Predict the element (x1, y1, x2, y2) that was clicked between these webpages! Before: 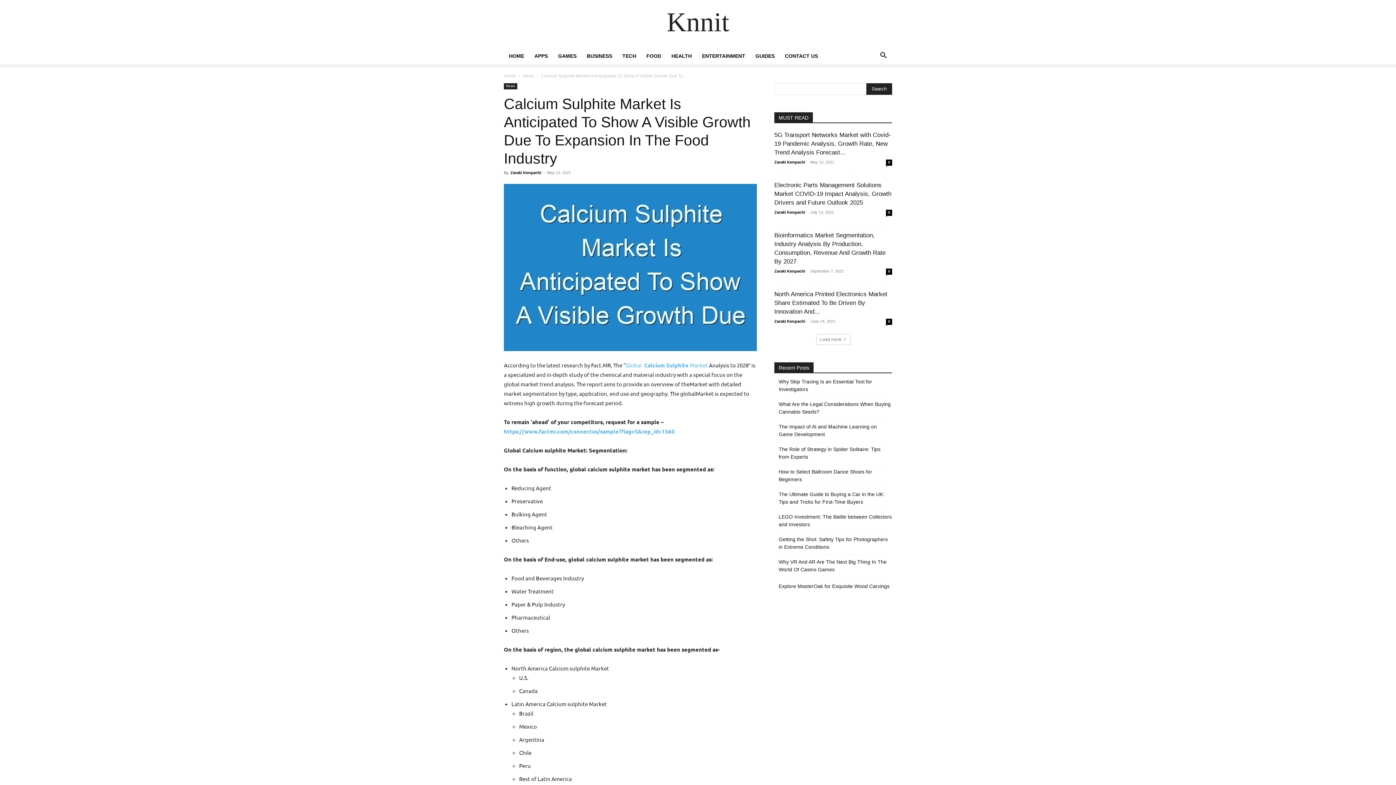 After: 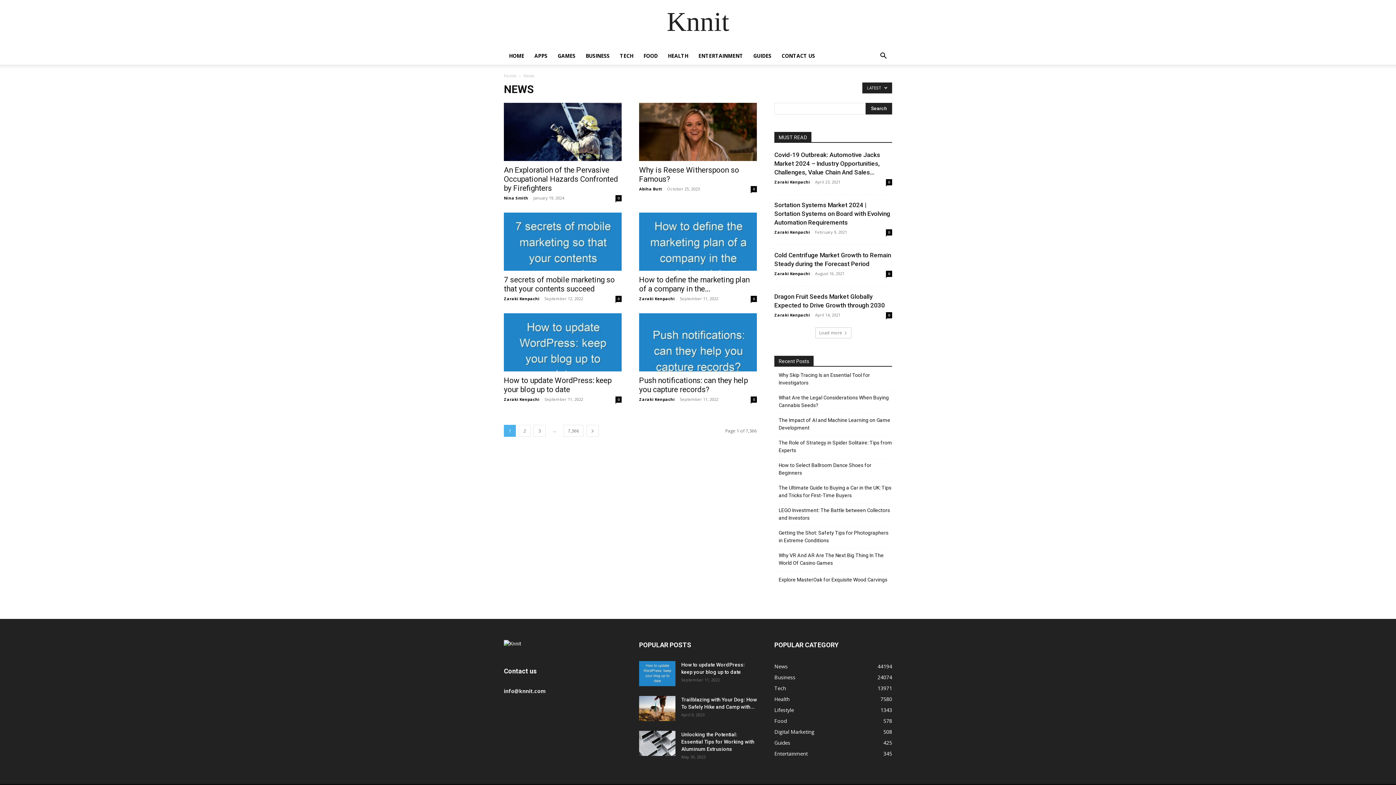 Action: bbox: (504, 83, 517, 89) label: News